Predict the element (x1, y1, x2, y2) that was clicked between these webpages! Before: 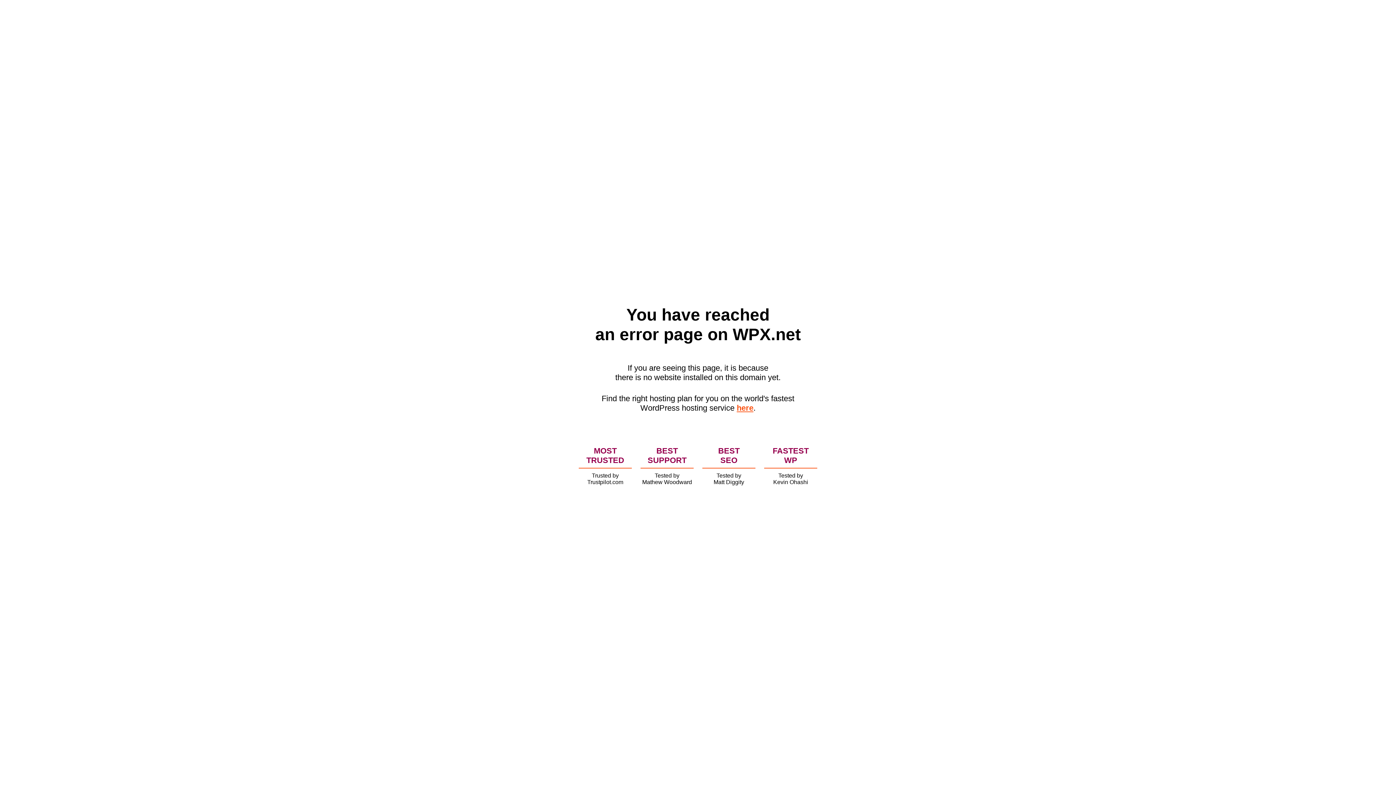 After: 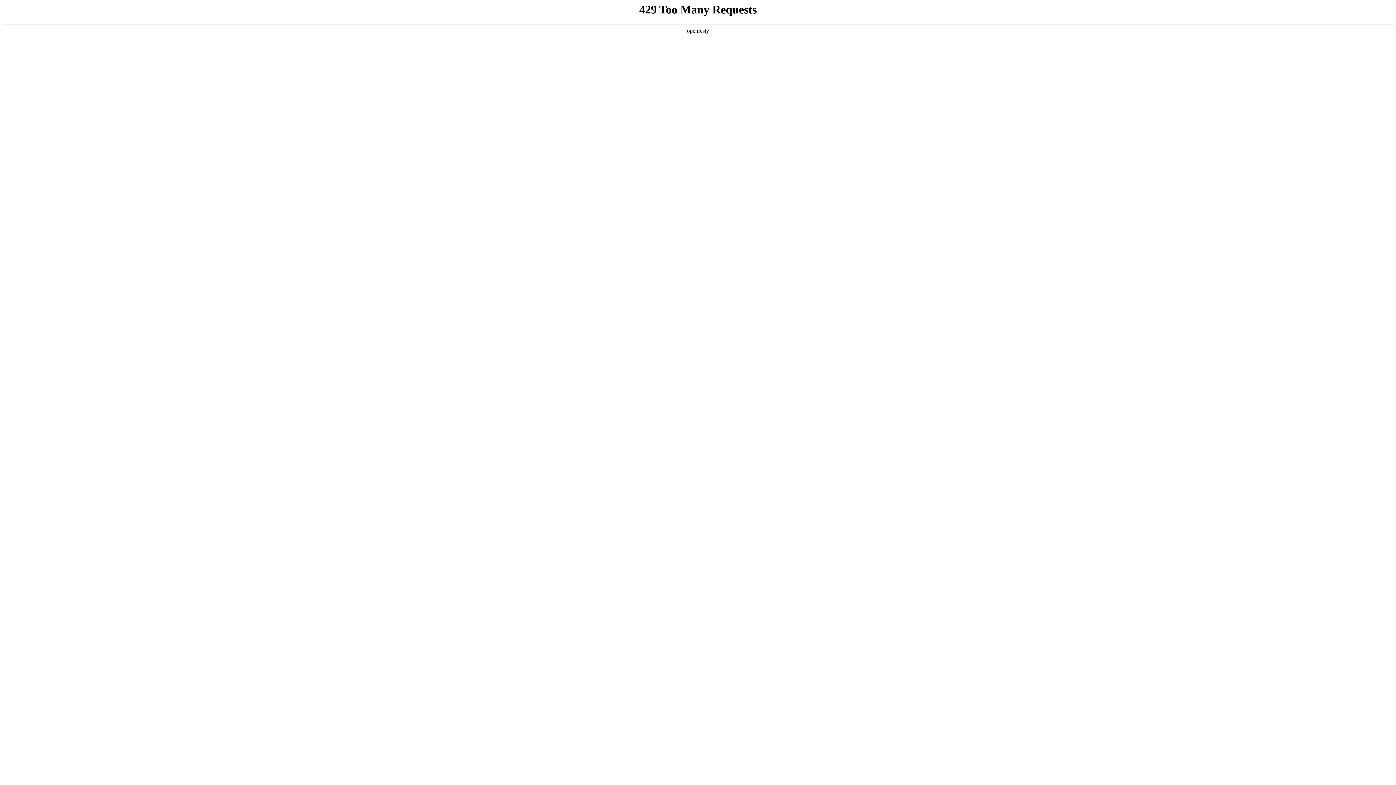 Action: label: here bbox: (736, 403, 753, 412)